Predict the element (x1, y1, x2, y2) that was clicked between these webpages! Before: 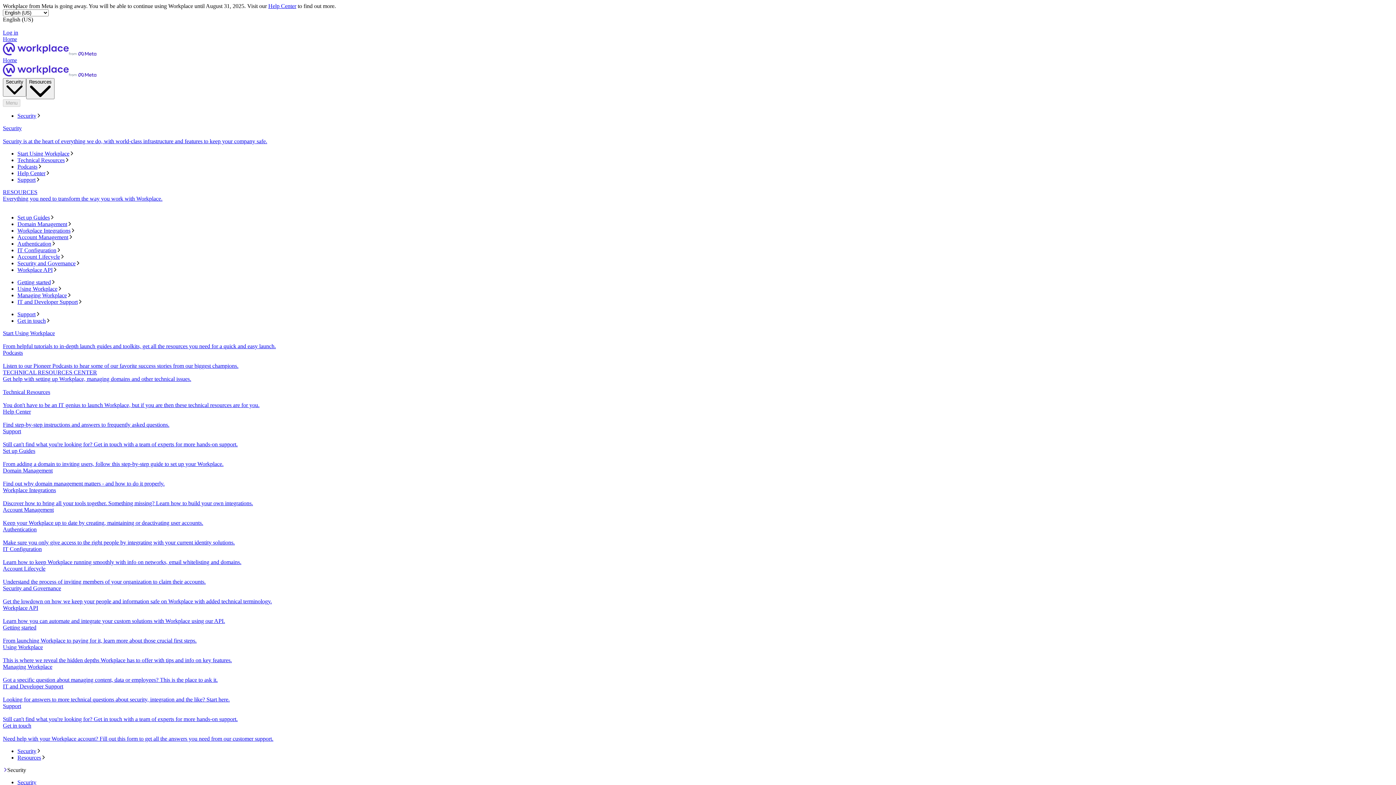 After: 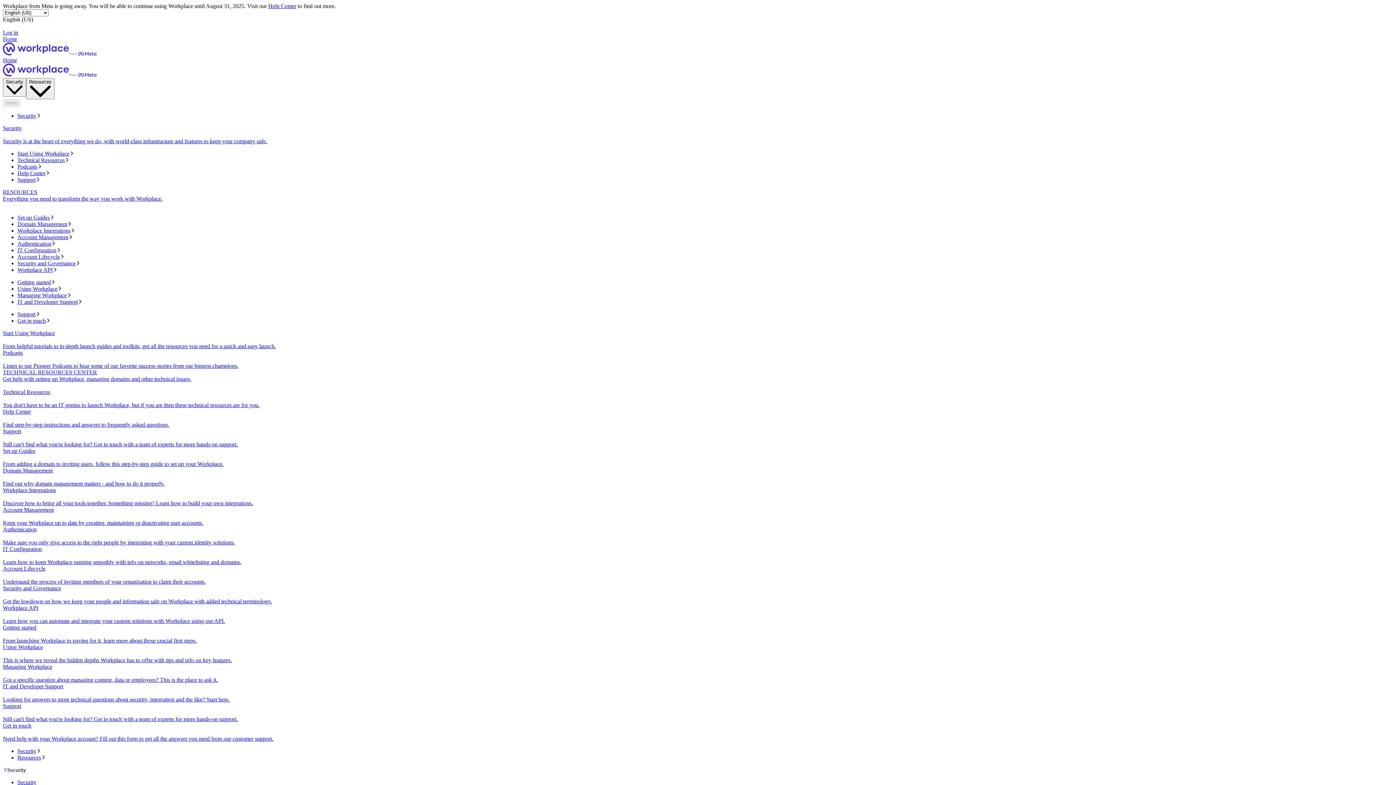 Action: label: Domain Management bbox: (17, 221, 1393, 227)